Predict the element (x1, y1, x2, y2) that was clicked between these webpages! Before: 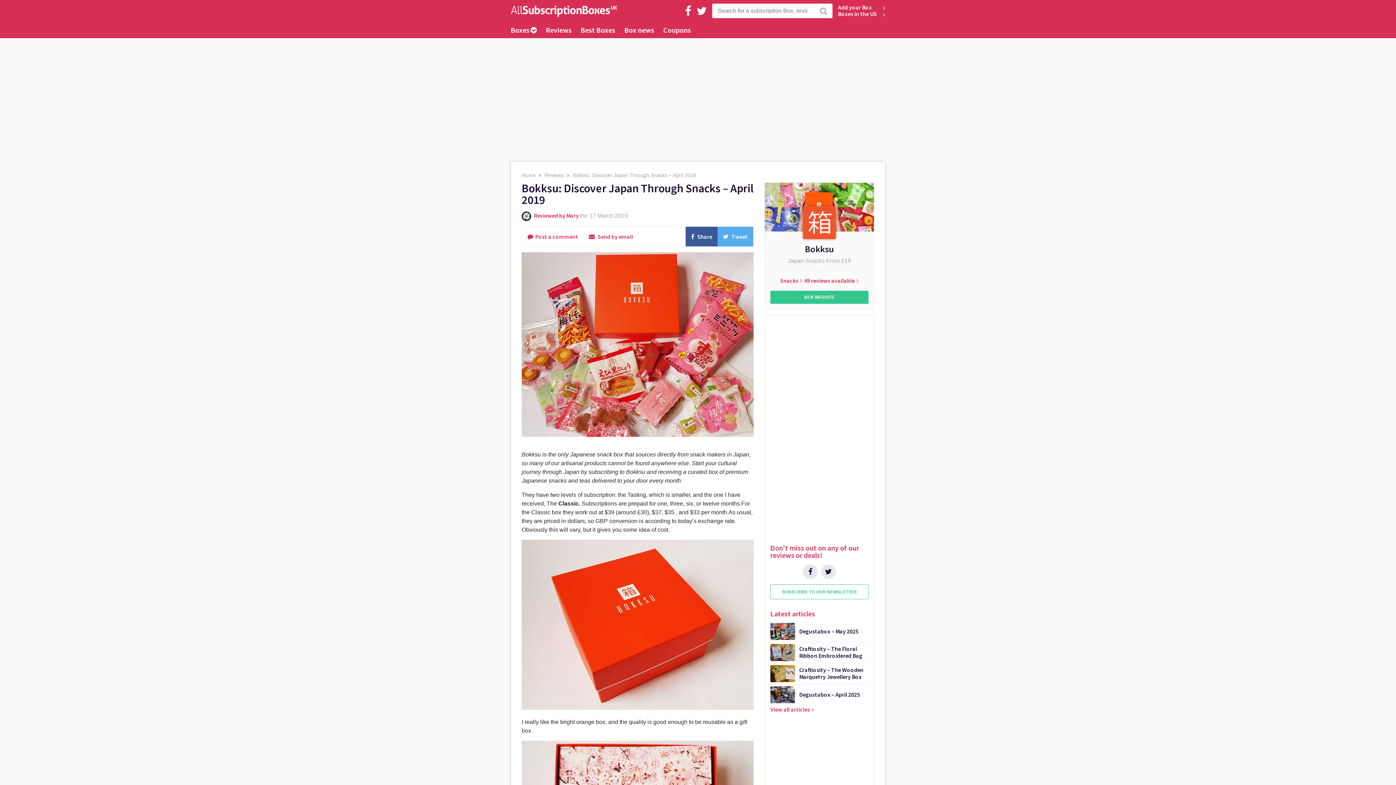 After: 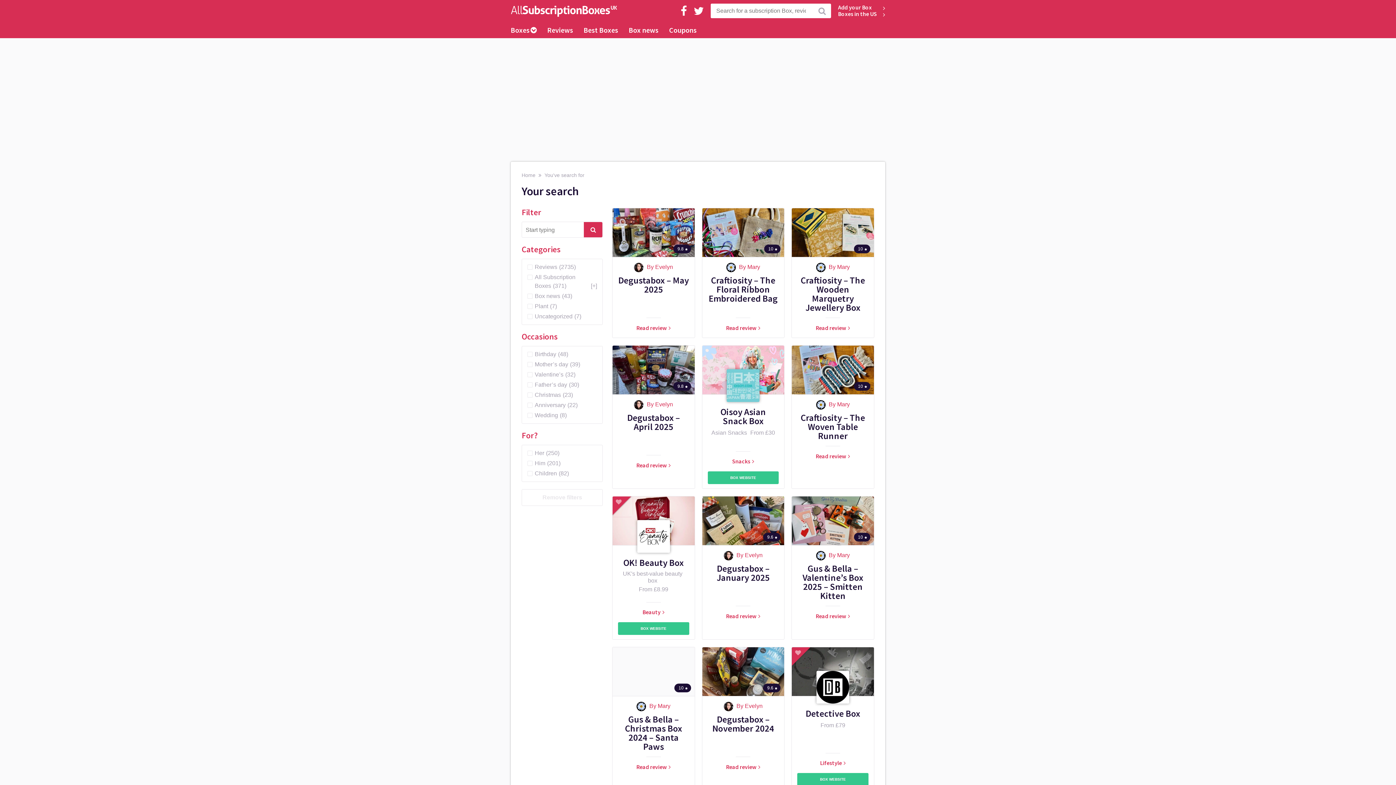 Action: bbox: (814, 3, 832, 18)